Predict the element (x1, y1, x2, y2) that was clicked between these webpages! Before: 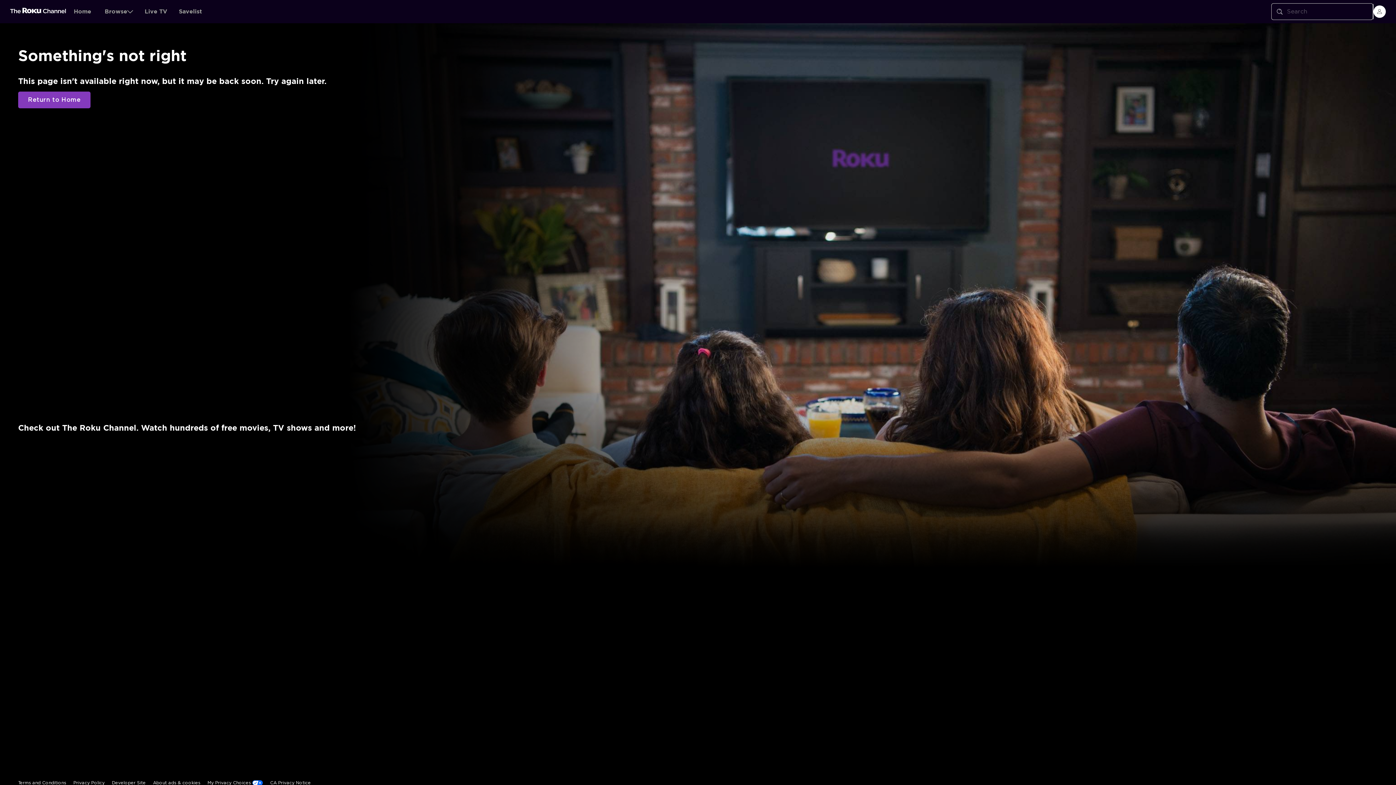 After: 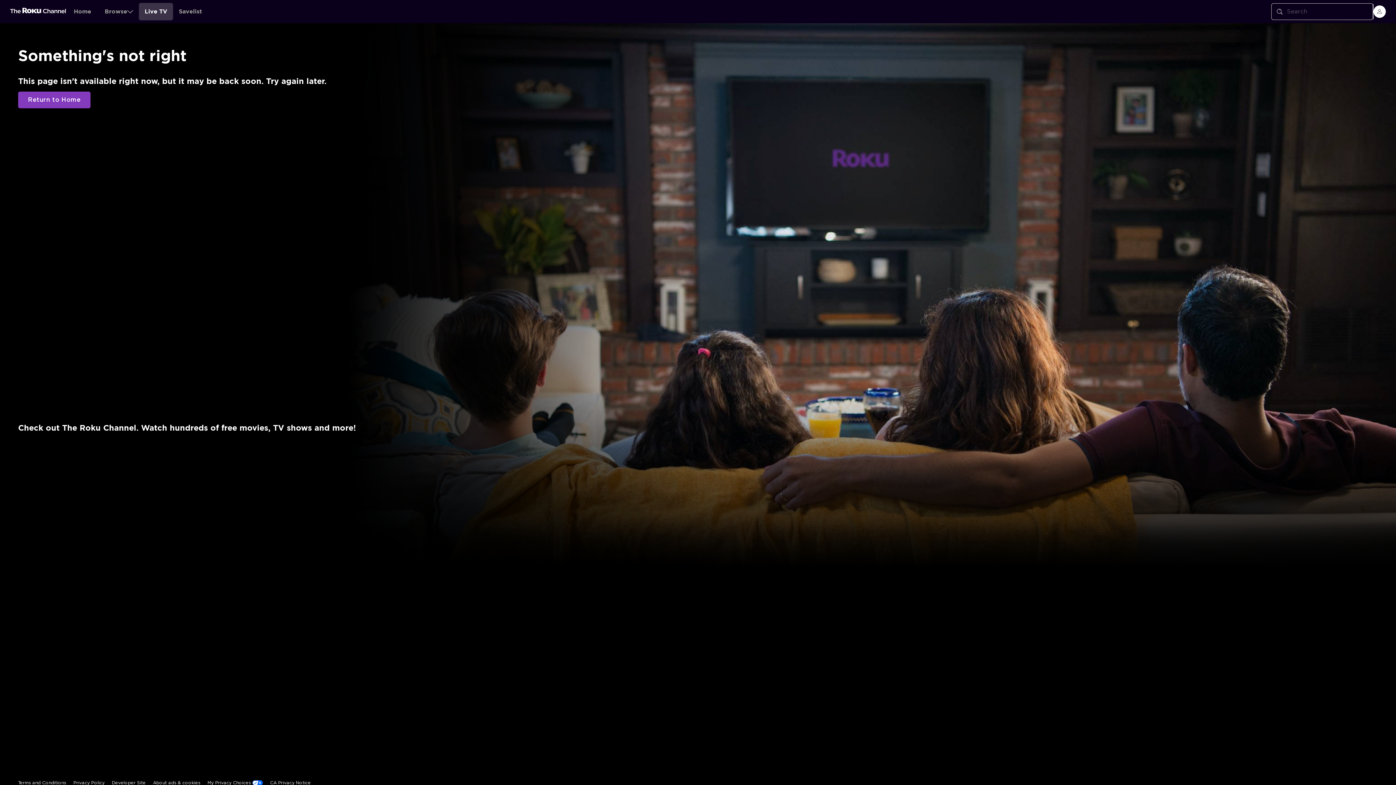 Action: bbox: (136, 2, 168, 20) label: Live TV